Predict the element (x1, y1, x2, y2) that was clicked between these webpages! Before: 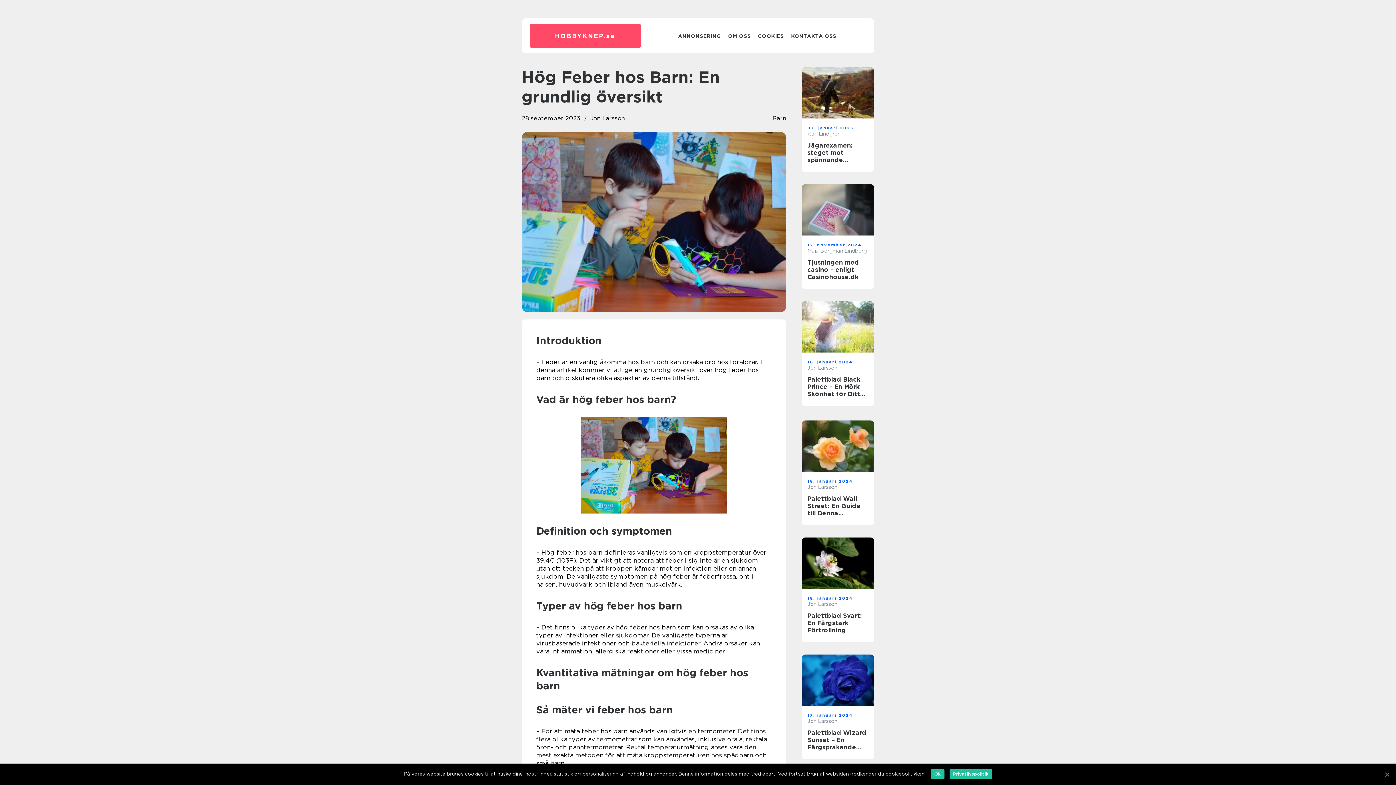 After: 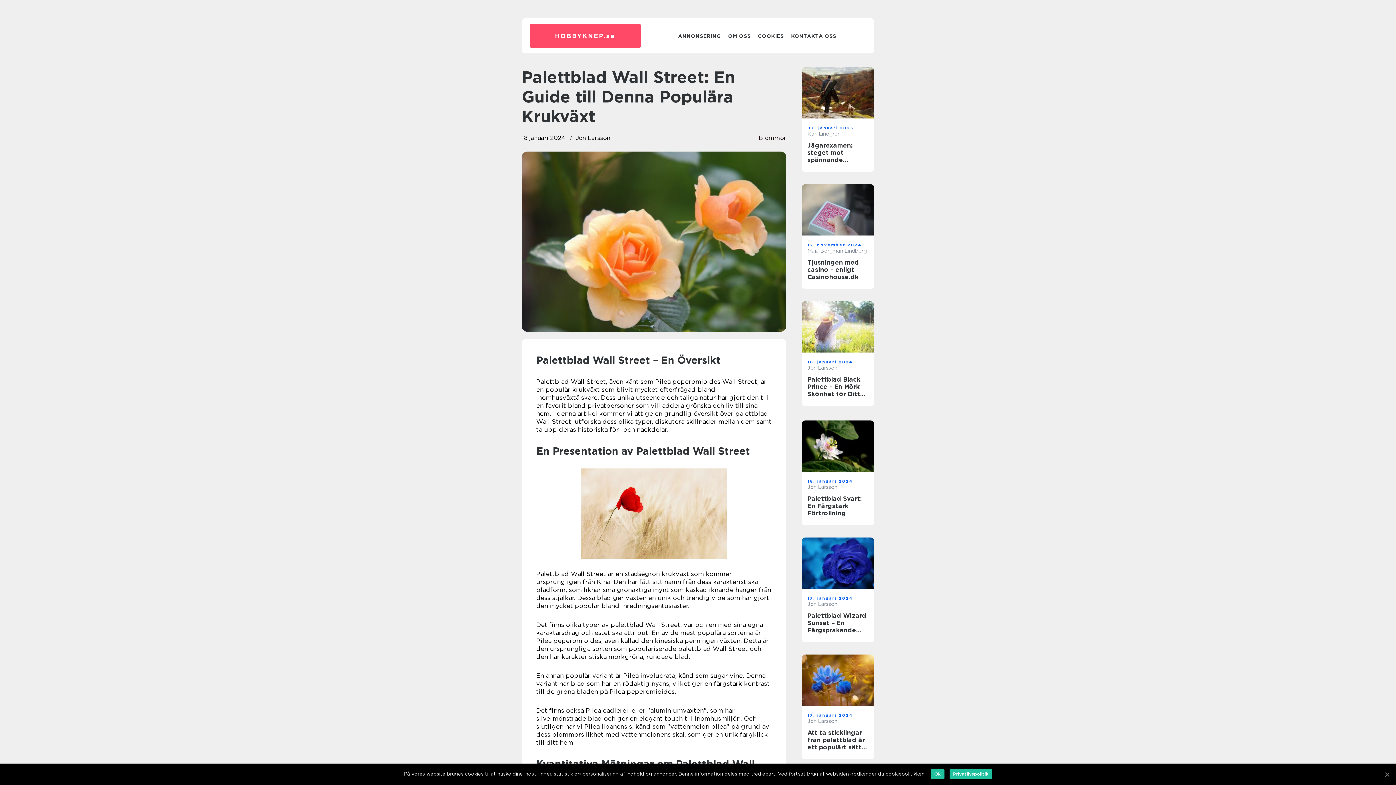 Action: bbox: (801, 420, 874, 472)